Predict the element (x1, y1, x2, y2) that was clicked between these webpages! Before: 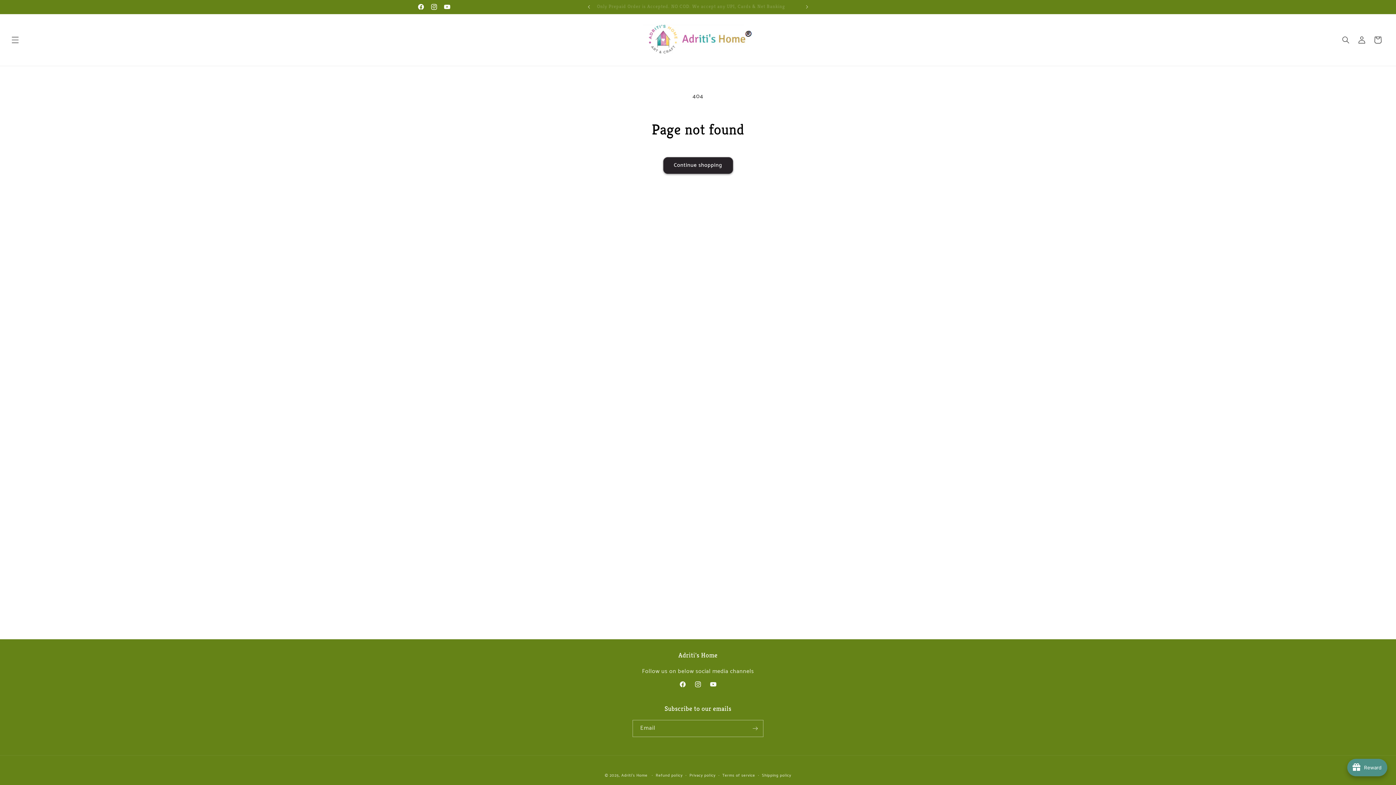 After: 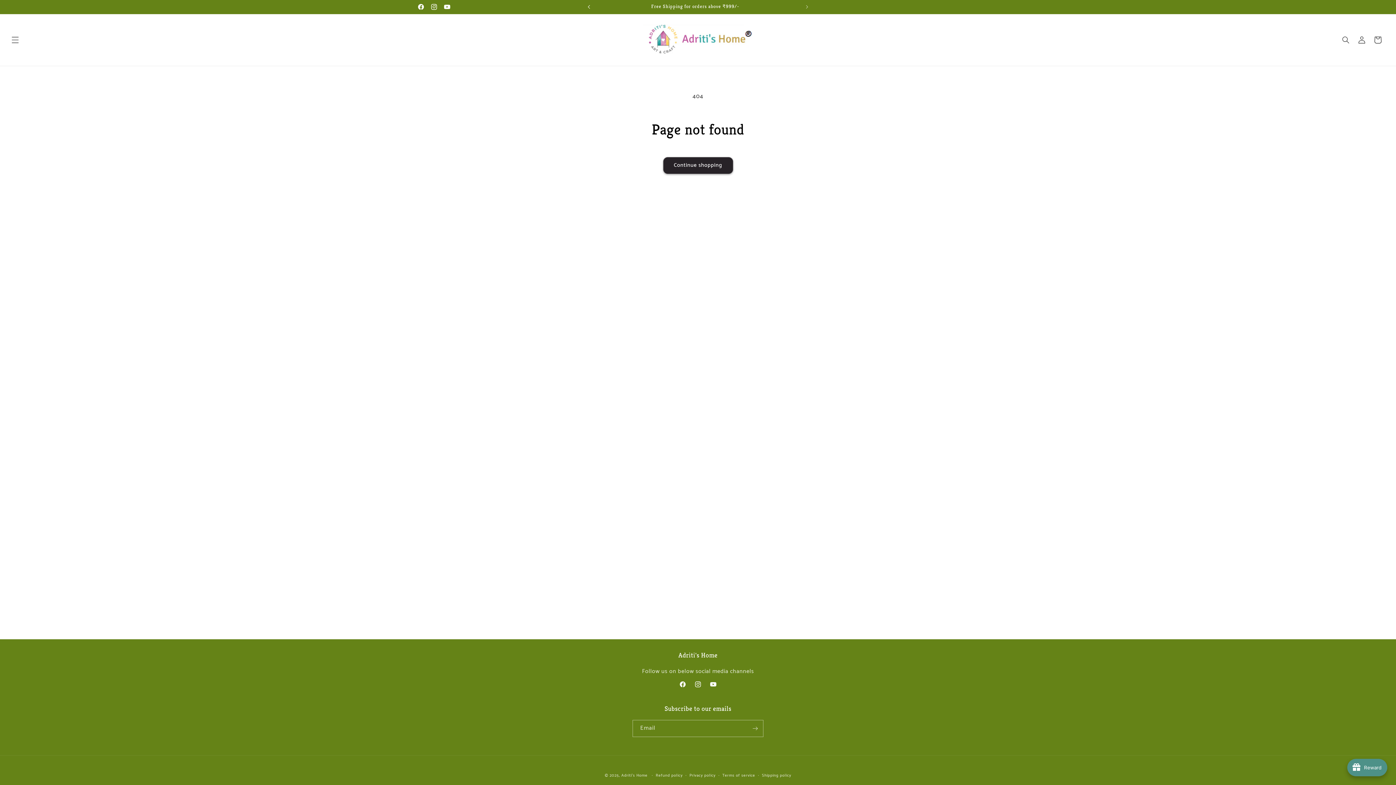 Action: label: Previous announcement bbox: (581, 0, 597, 13)